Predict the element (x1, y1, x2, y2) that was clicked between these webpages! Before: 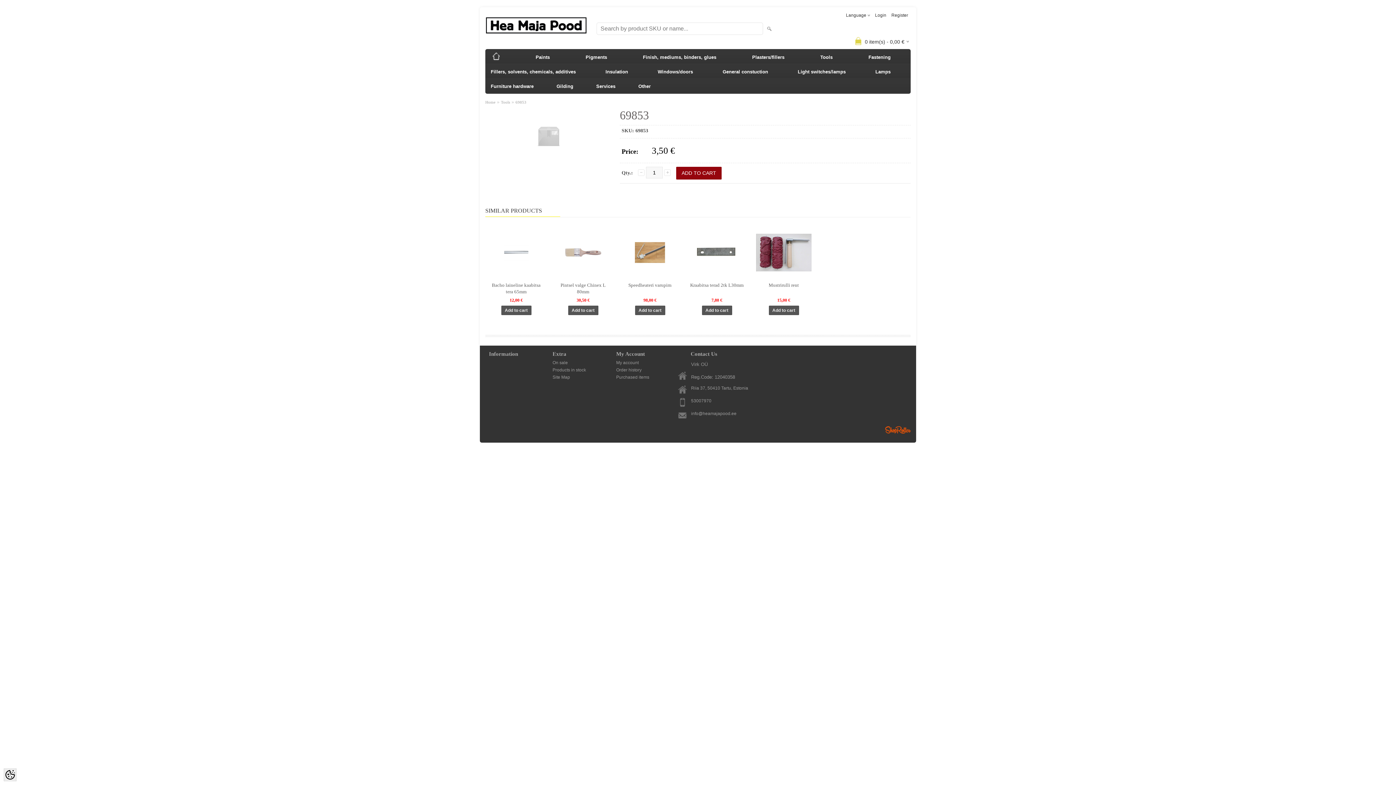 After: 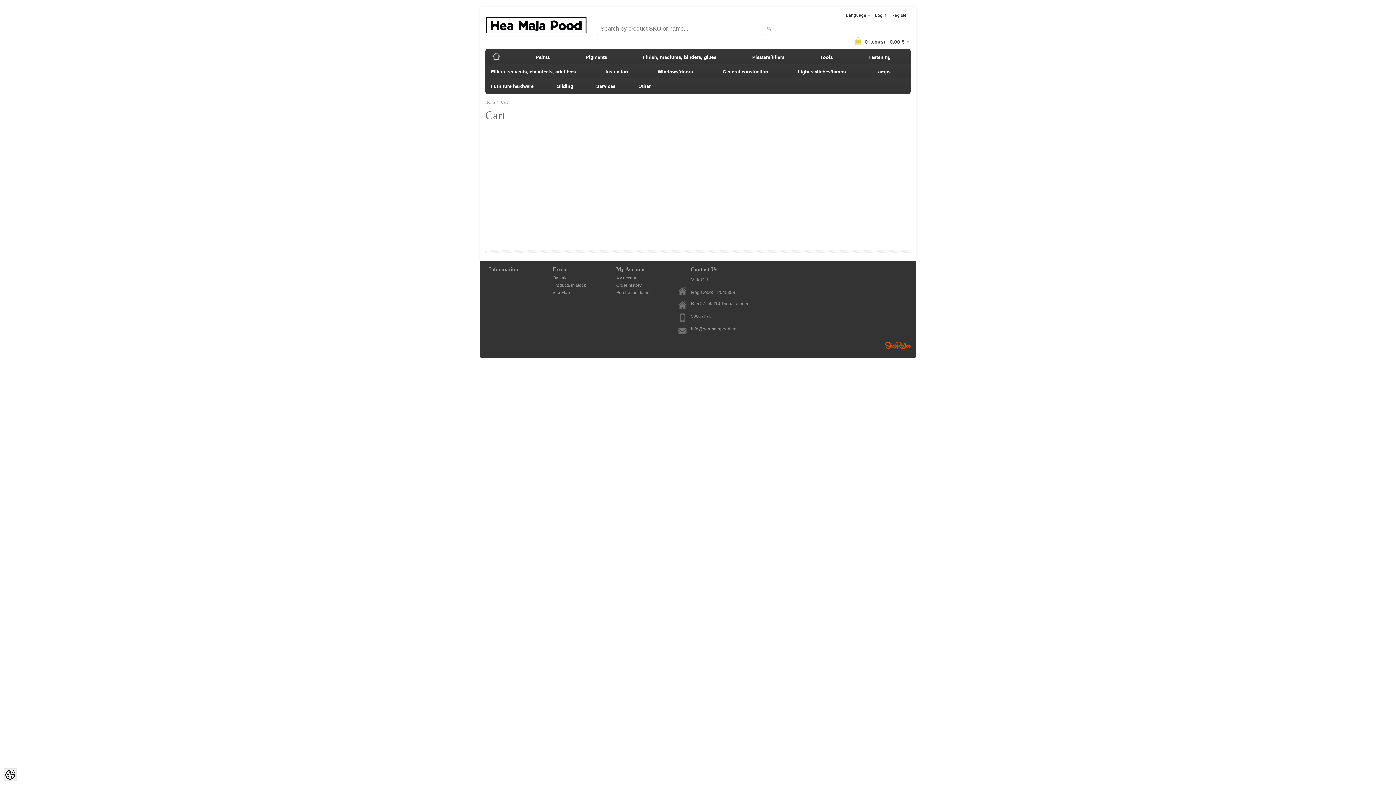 Action: bbox: (865, 34, 909, 47) label: 0 item(s) - 0,00 €